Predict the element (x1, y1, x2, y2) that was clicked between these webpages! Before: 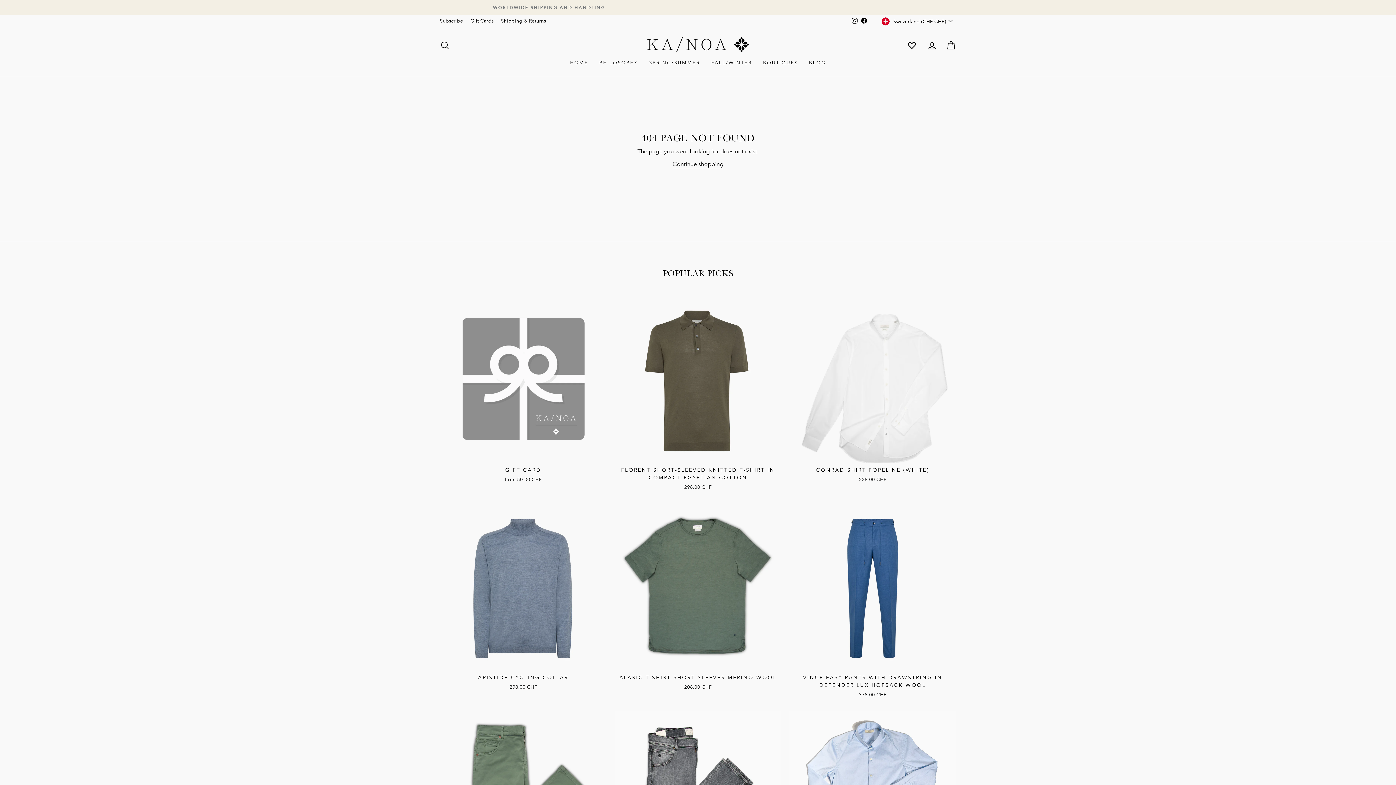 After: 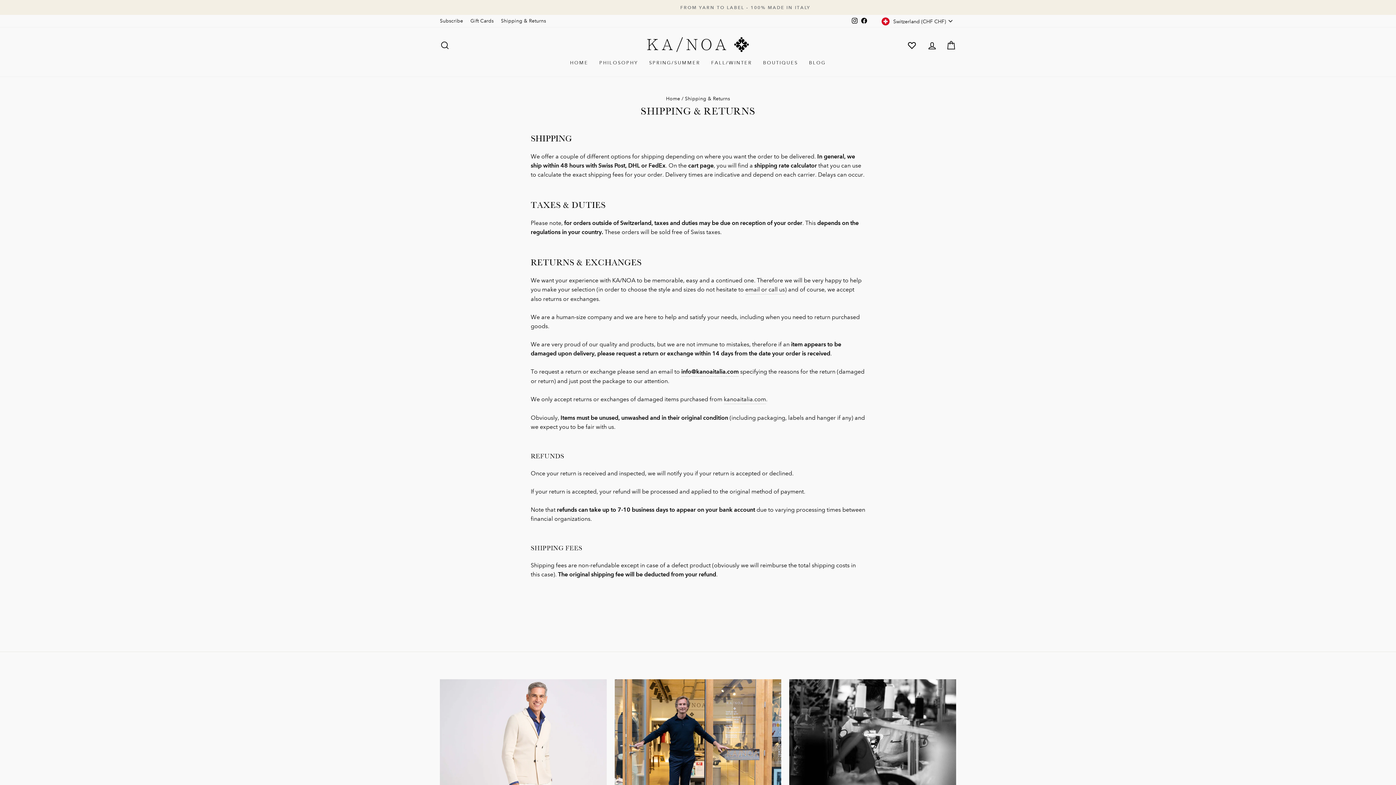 Action: label: Shipping & Returns bbox: (497, 15, 549, 26)